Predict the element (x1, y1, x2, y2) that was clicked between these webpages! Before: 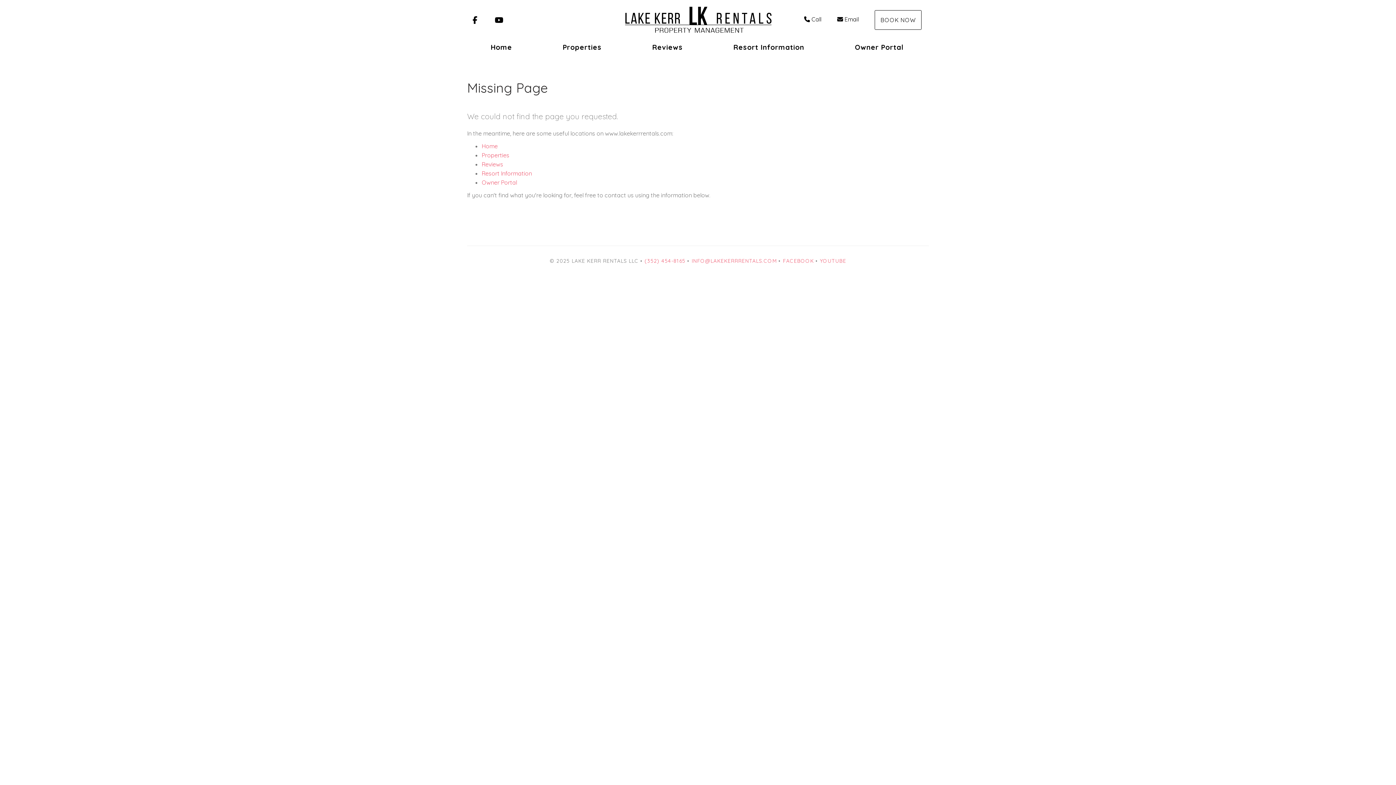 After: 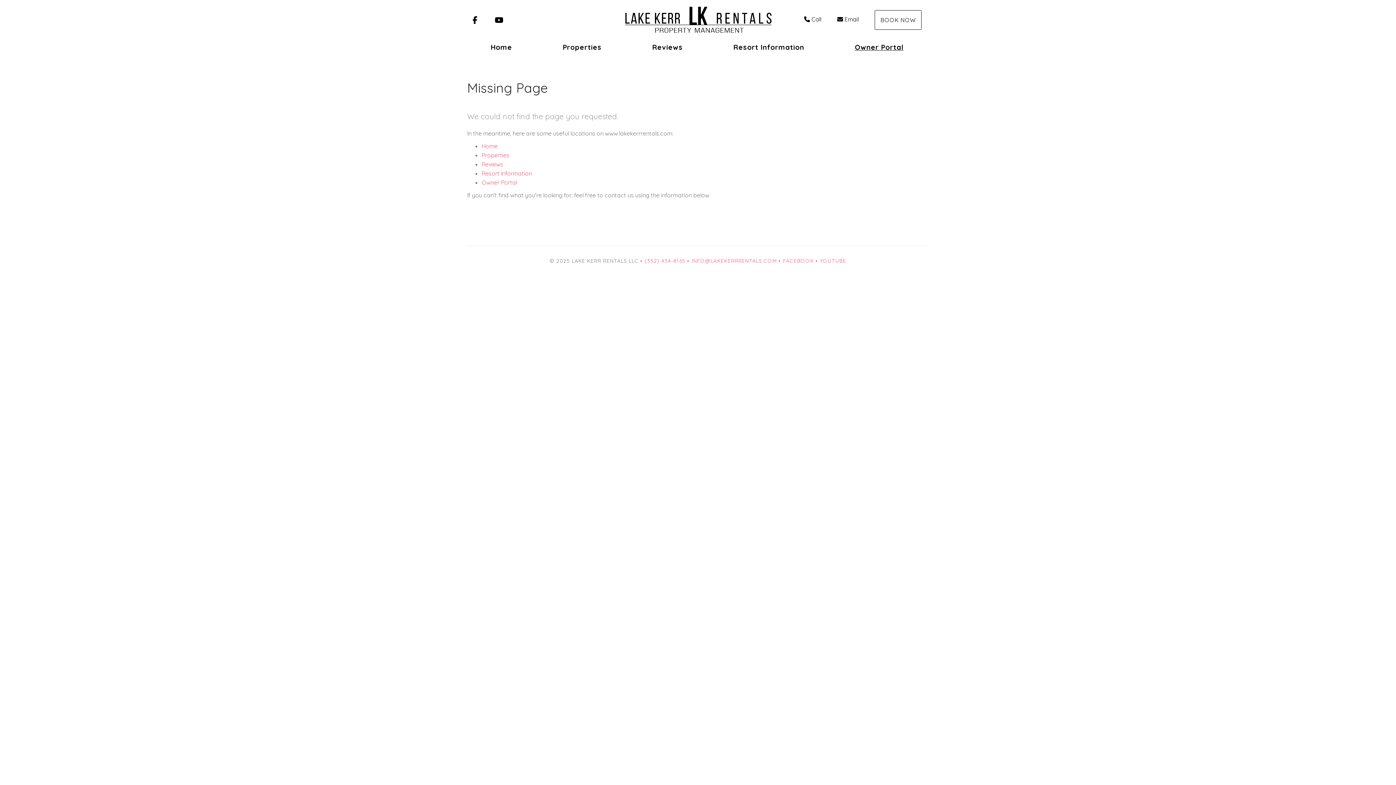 Action: label: Owner Portal bbox: (855, 42, 903, 51)